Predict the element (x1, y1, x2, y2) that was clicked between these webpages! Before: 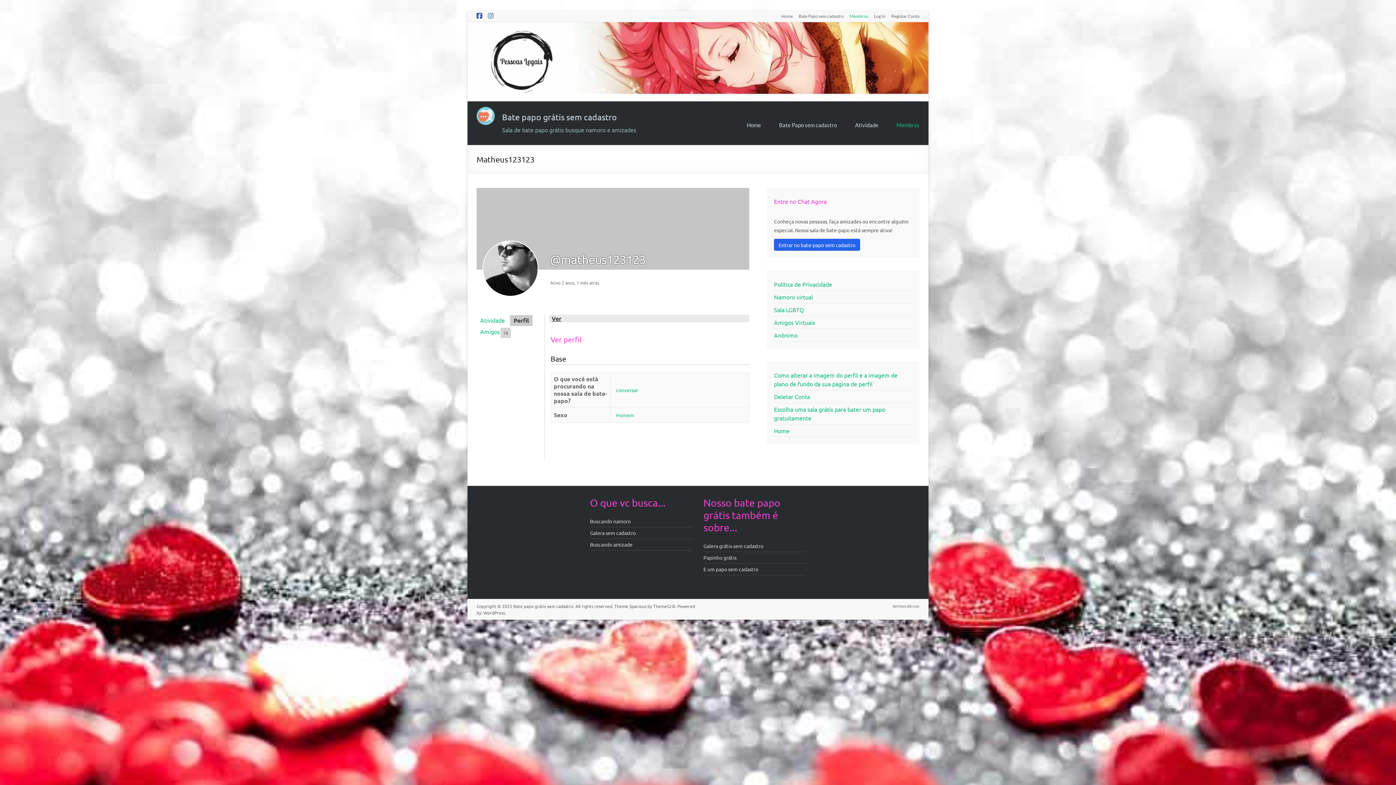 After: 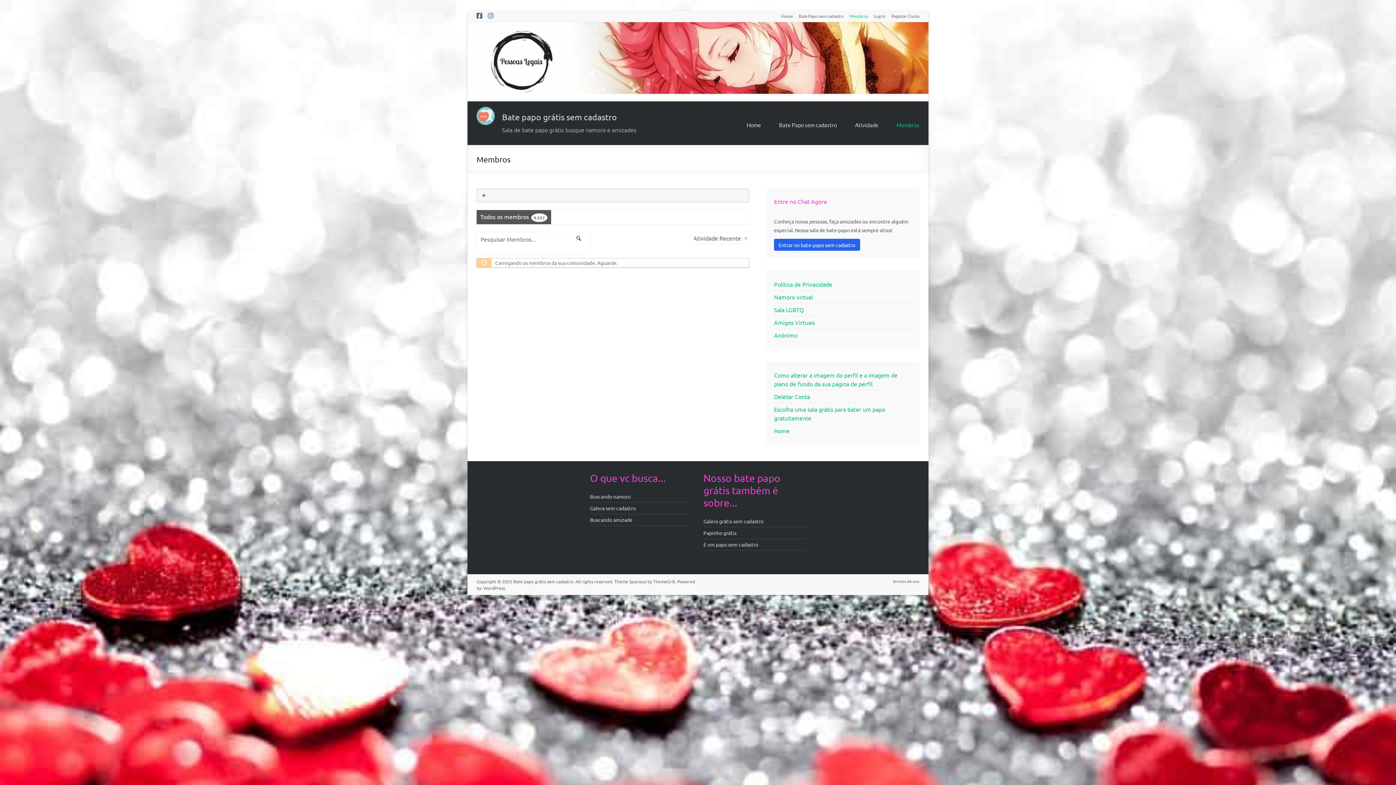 Action: label: Membros bbox: (896, 114, 919, 125)